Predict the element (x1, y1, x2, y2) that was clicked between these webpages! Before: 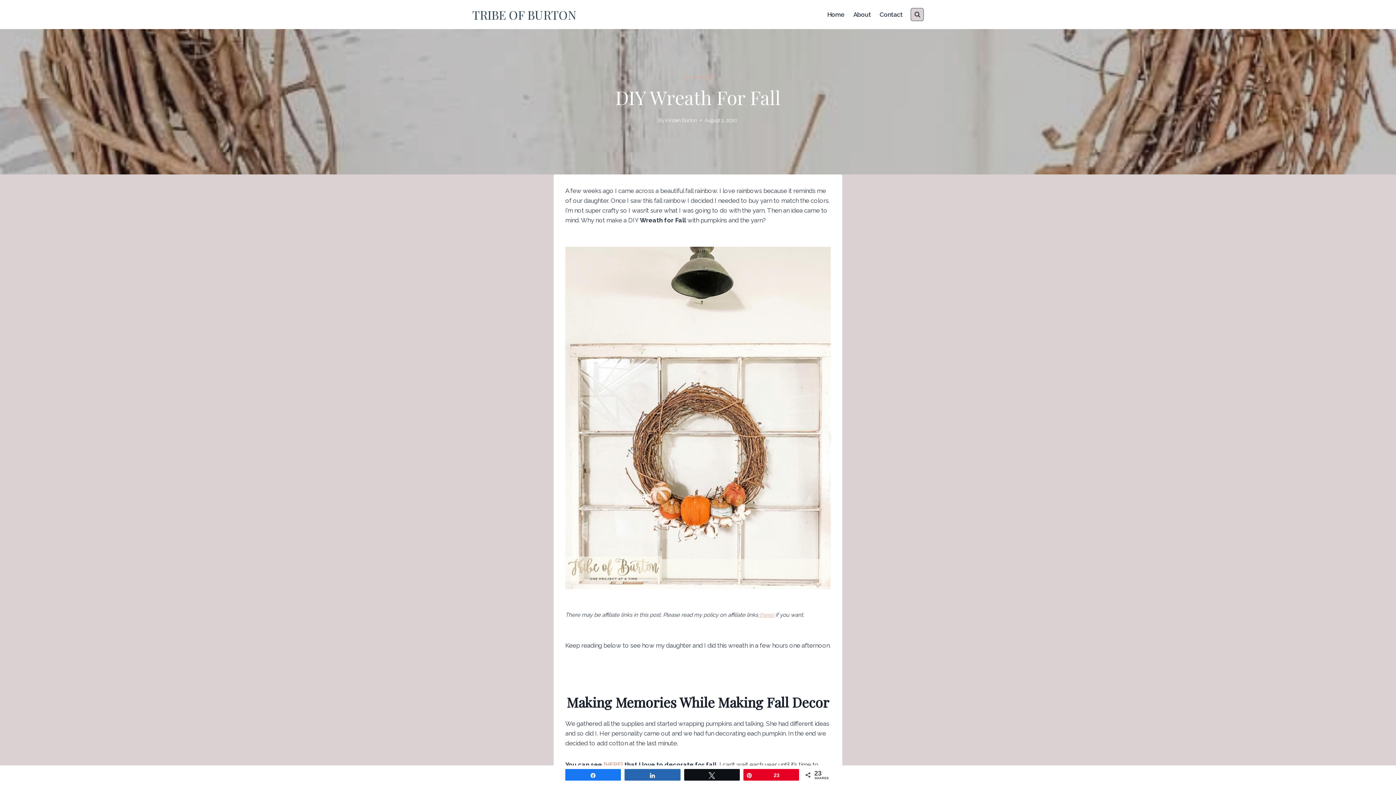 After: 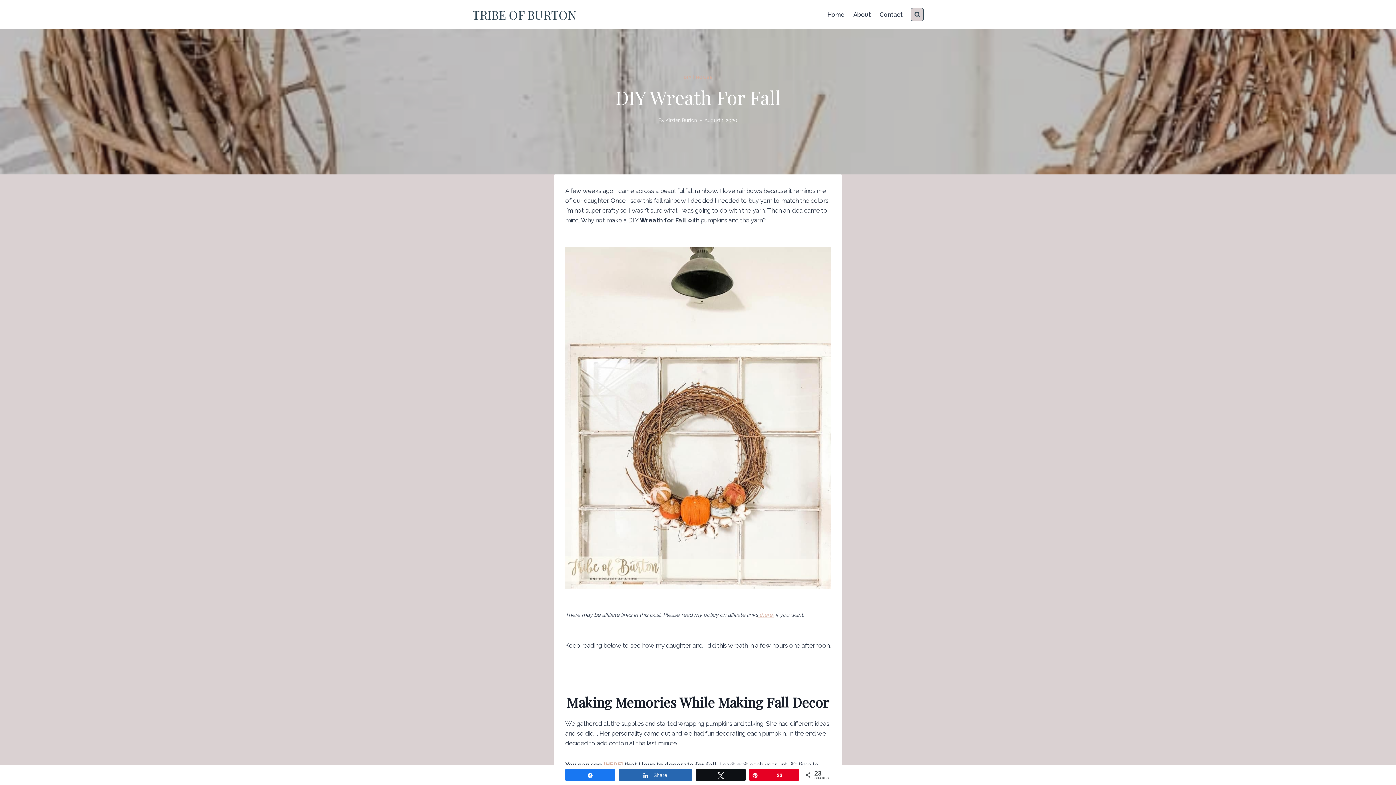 Action: bbox: (625, 769, 680, 780) label: Share